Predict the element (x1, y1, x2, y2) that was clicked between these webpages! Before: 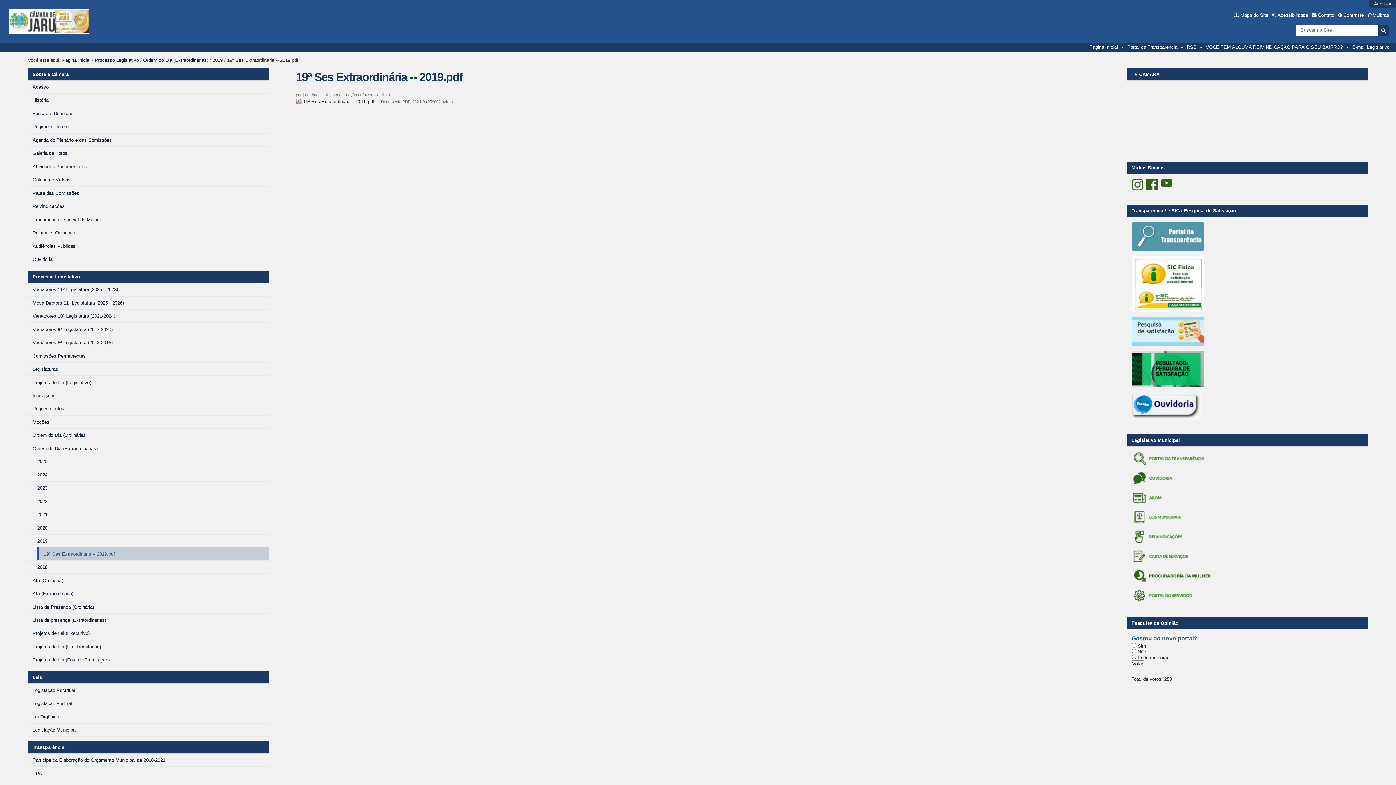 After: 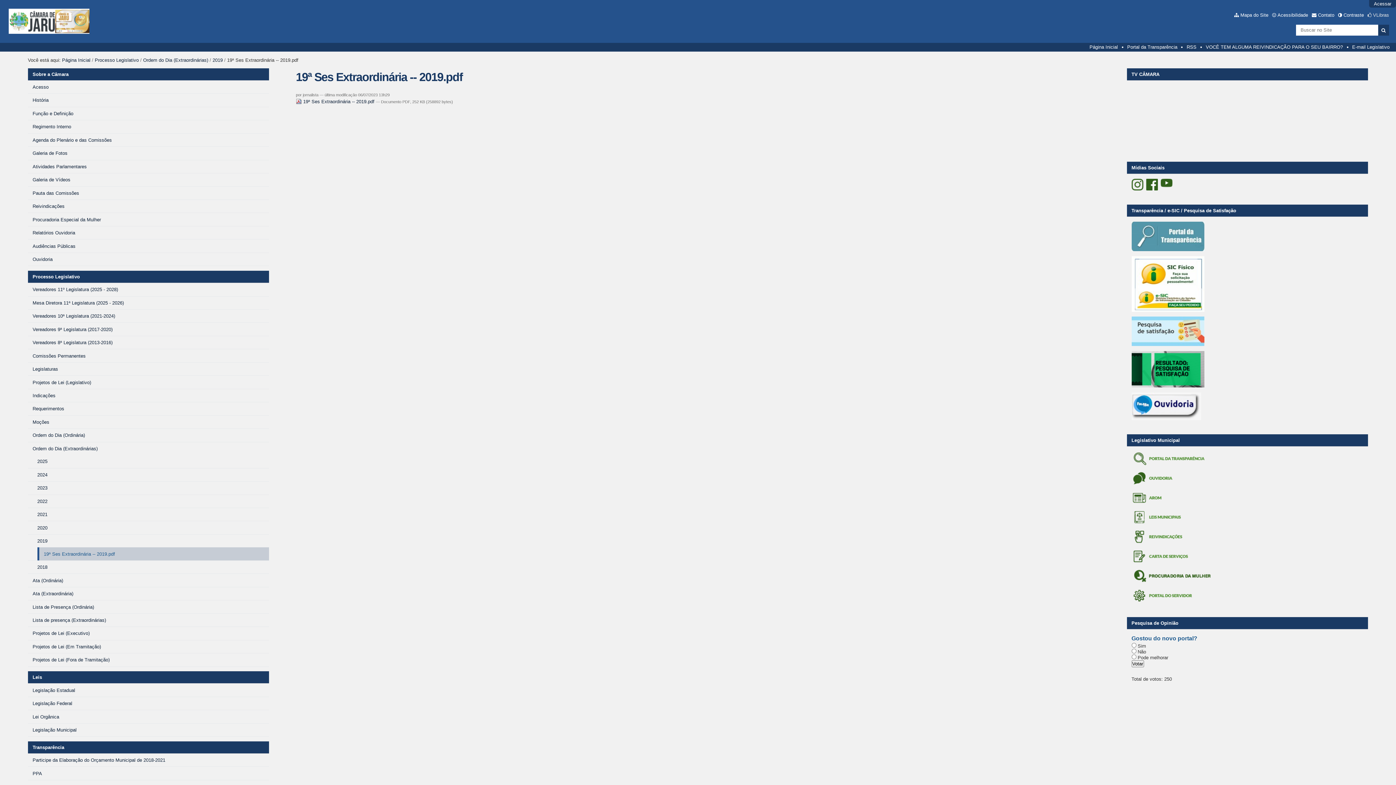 Action: label: VLibras bbox: (1367, 12, 1389, 17)